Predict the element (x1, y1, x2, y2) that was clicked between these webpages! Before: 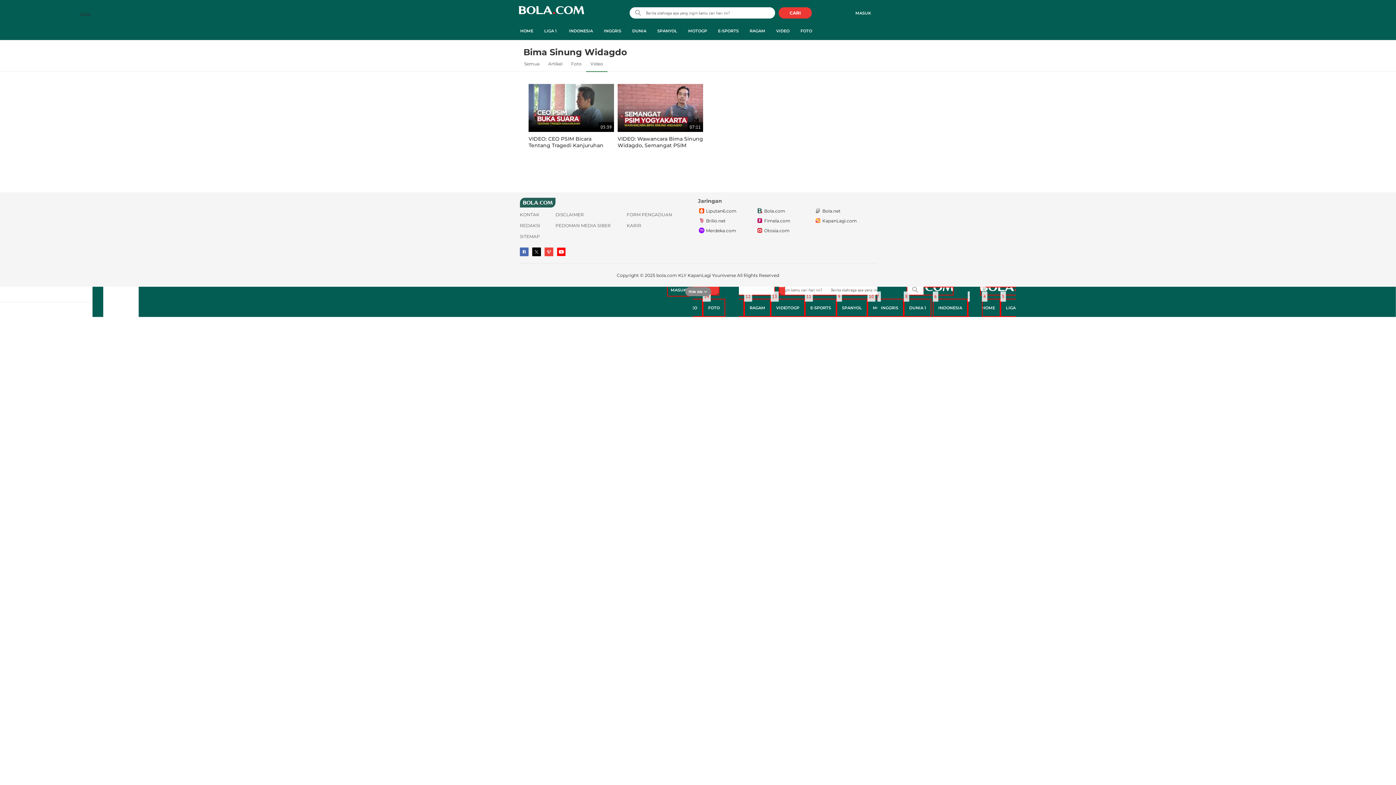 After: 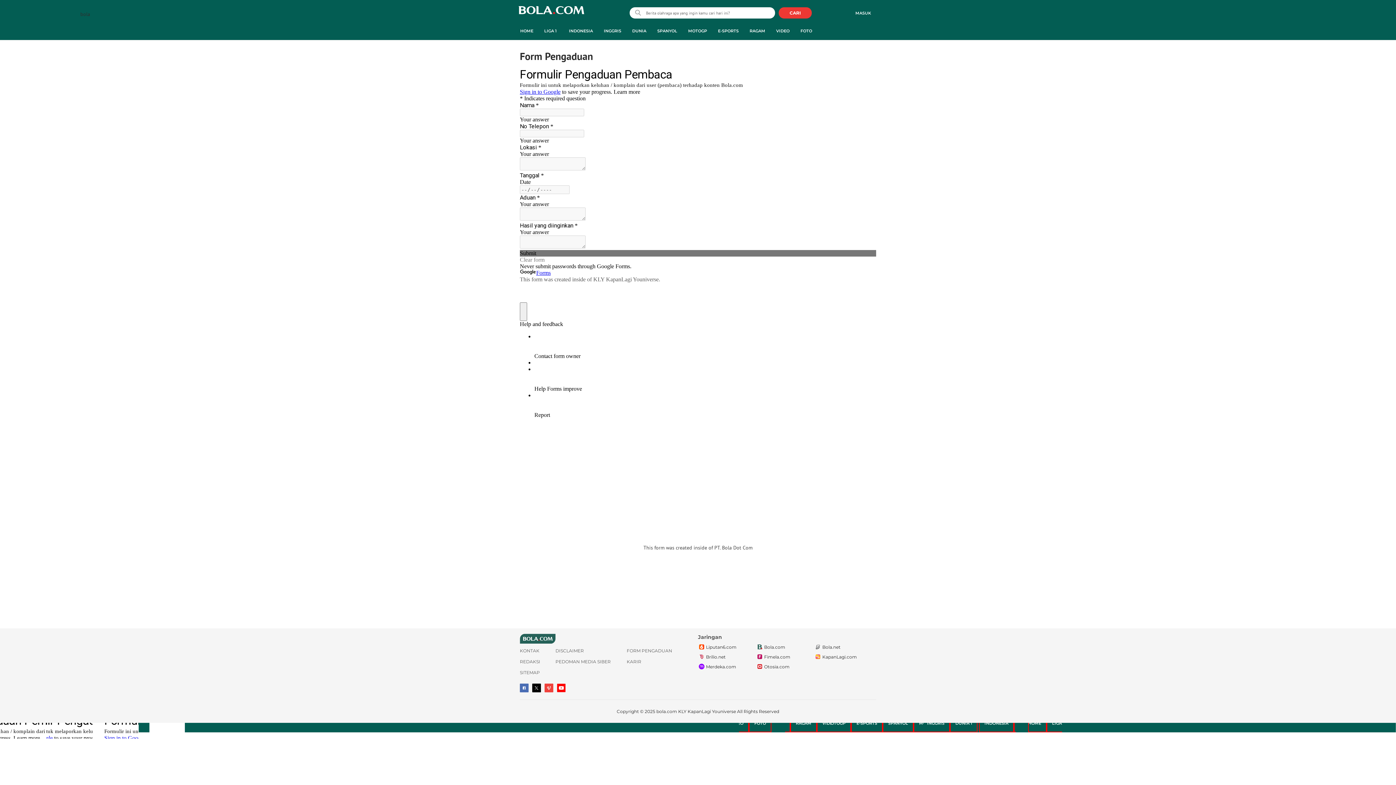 Action: bbox: (626, 209, 698, 220) label: FORM PENGADUAN